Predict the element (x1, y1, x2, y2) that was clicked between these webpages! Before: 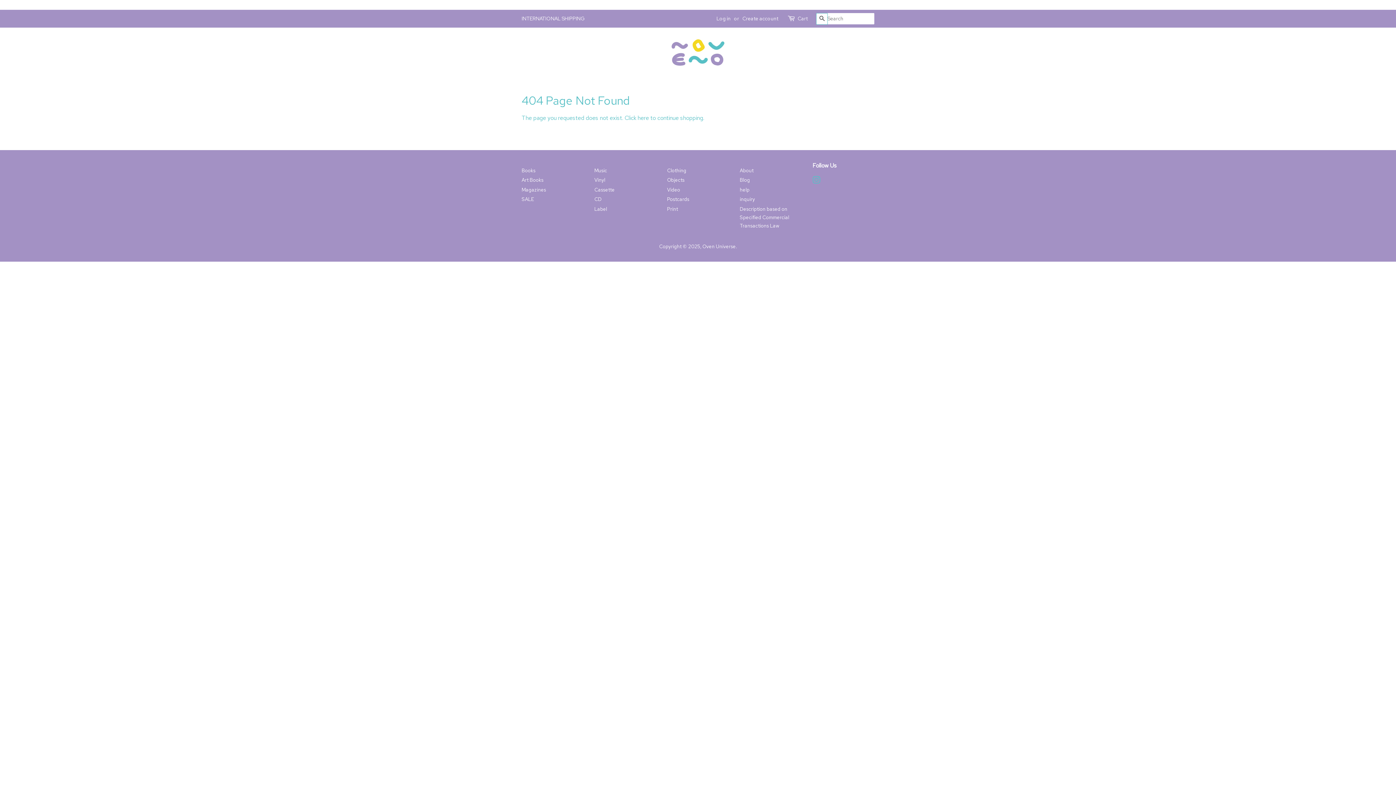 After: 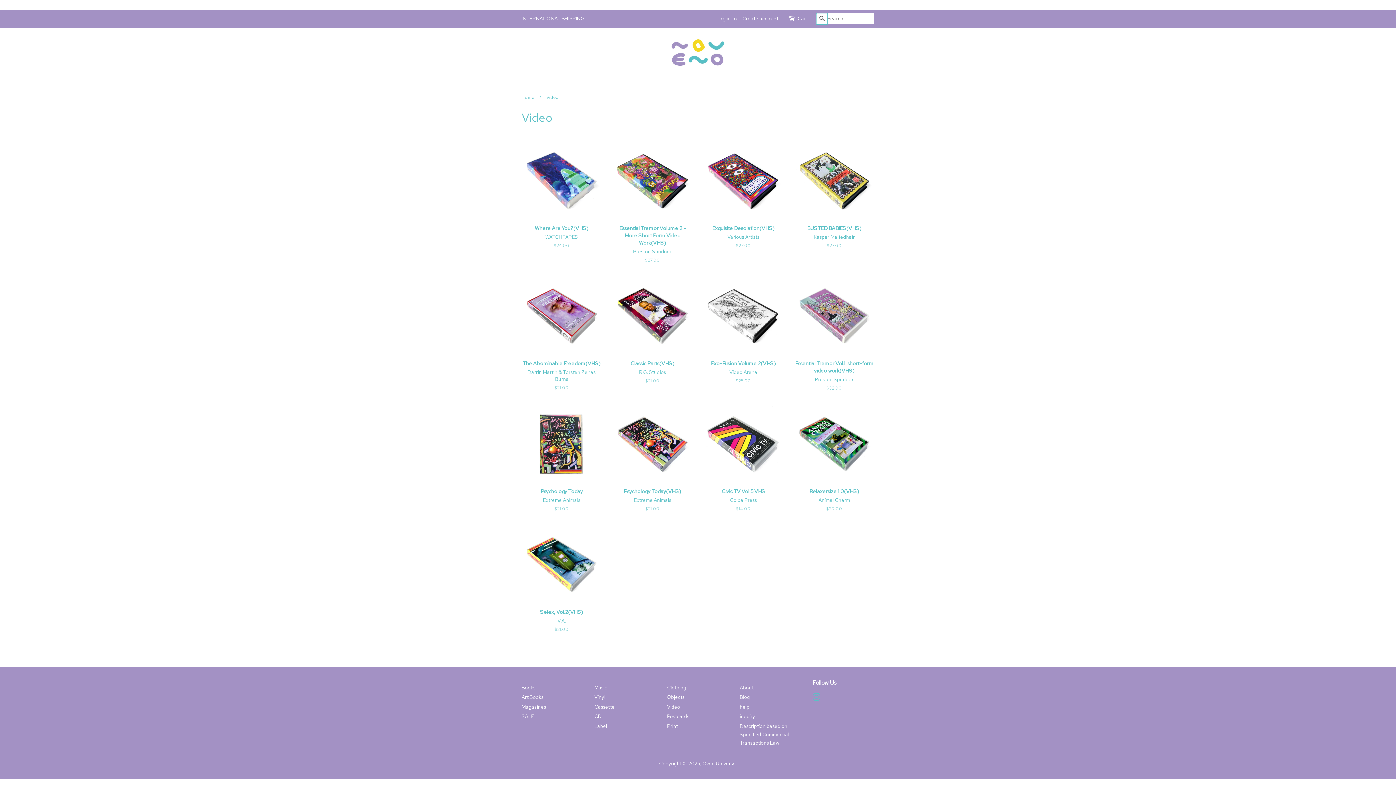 Action: label: Video bbox: (667, 186, 680, 193)